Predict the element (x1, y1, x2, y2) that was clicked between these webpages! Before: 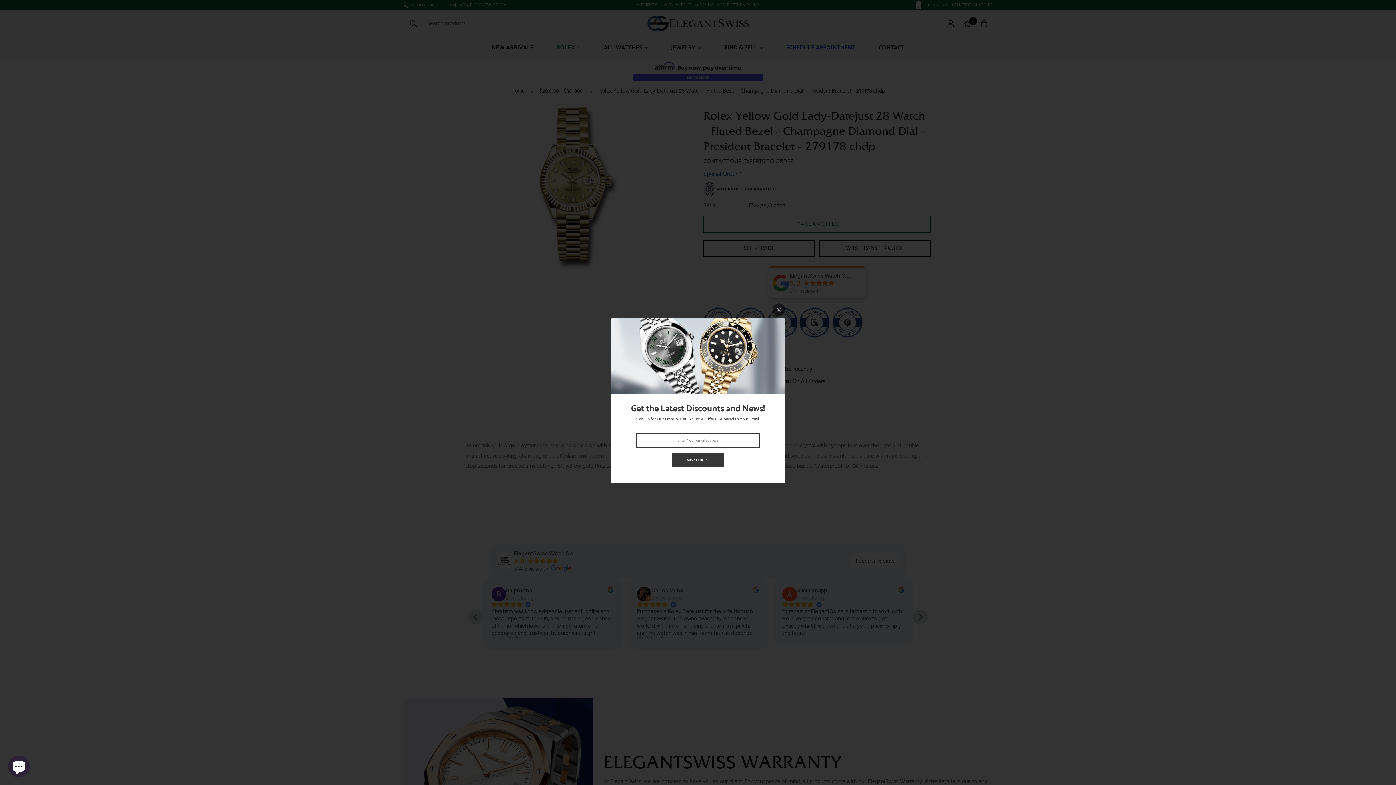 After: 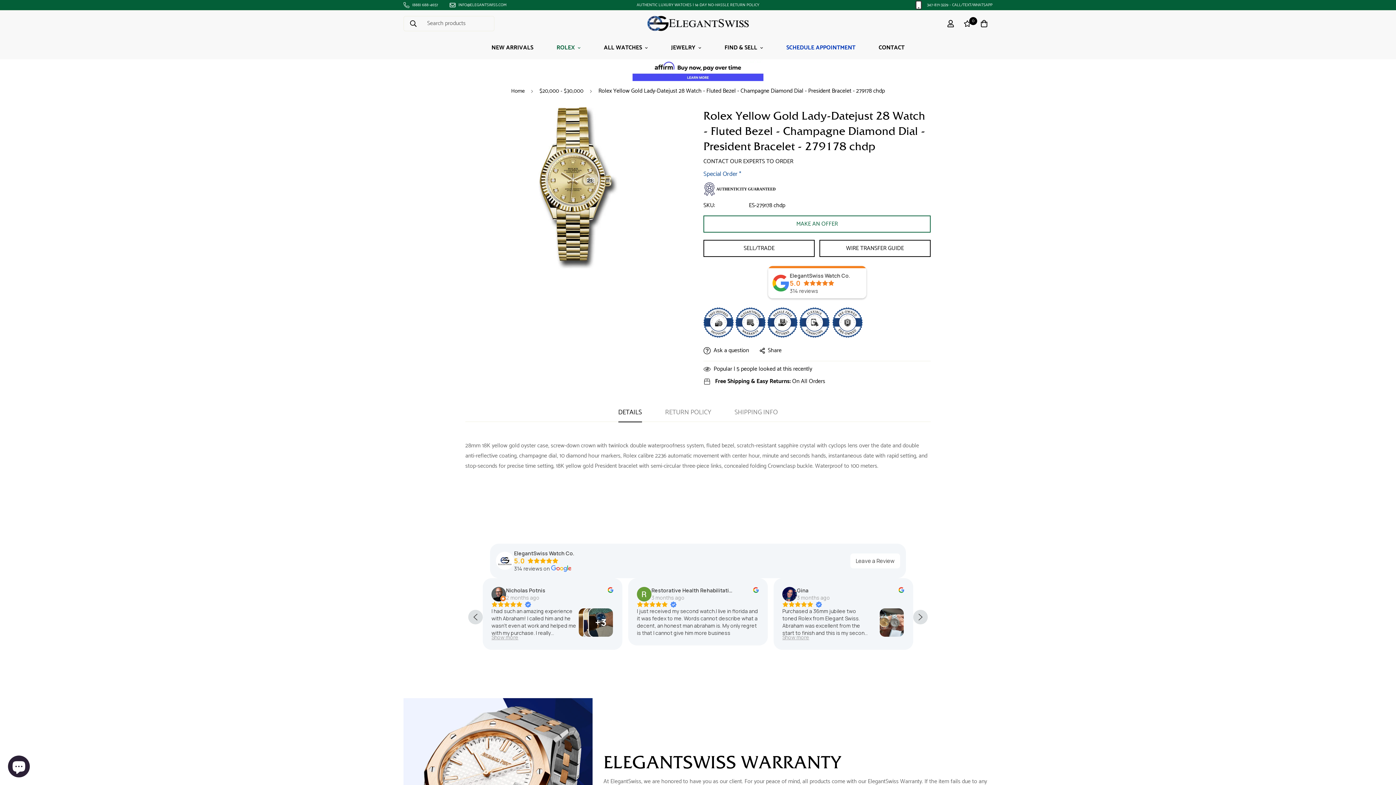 Action: bbox: (772, 303, 785, 316)